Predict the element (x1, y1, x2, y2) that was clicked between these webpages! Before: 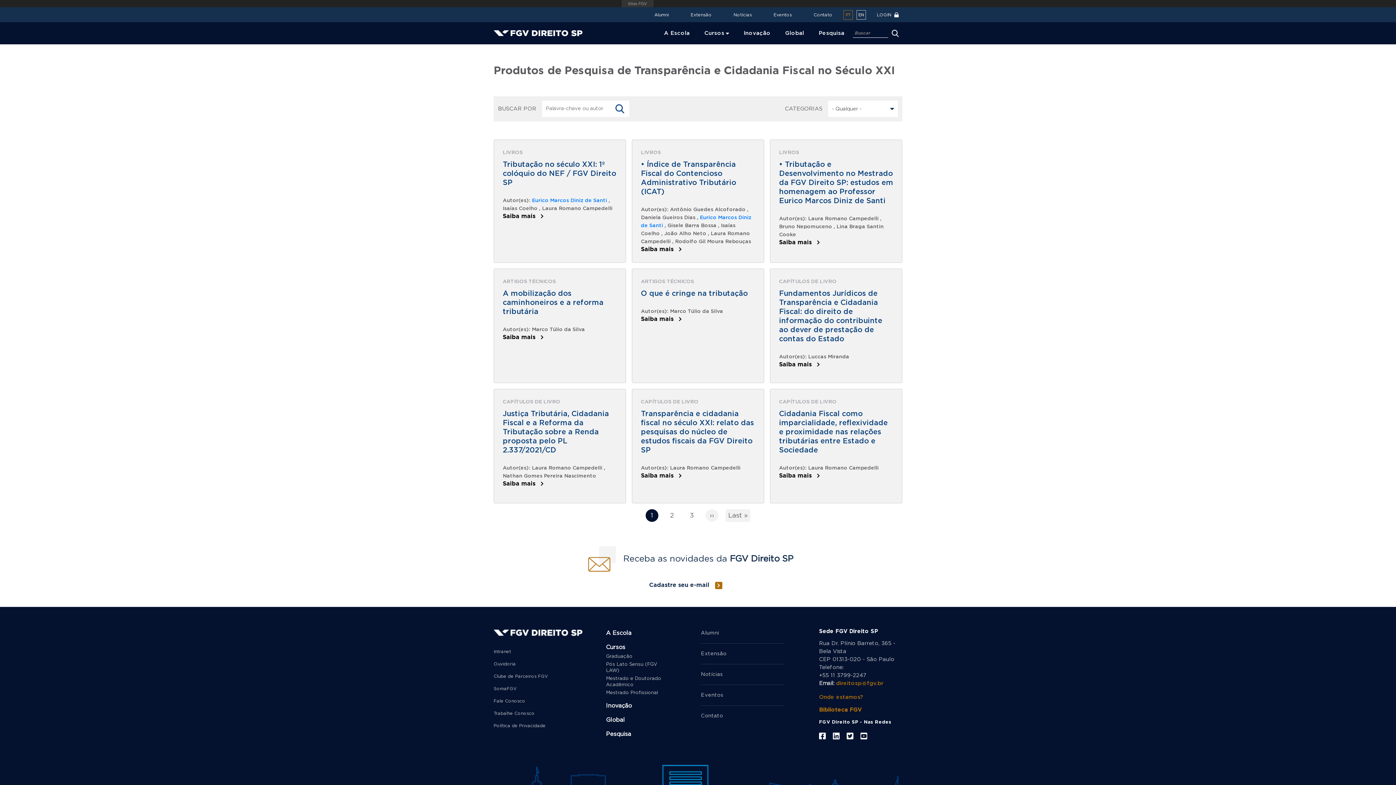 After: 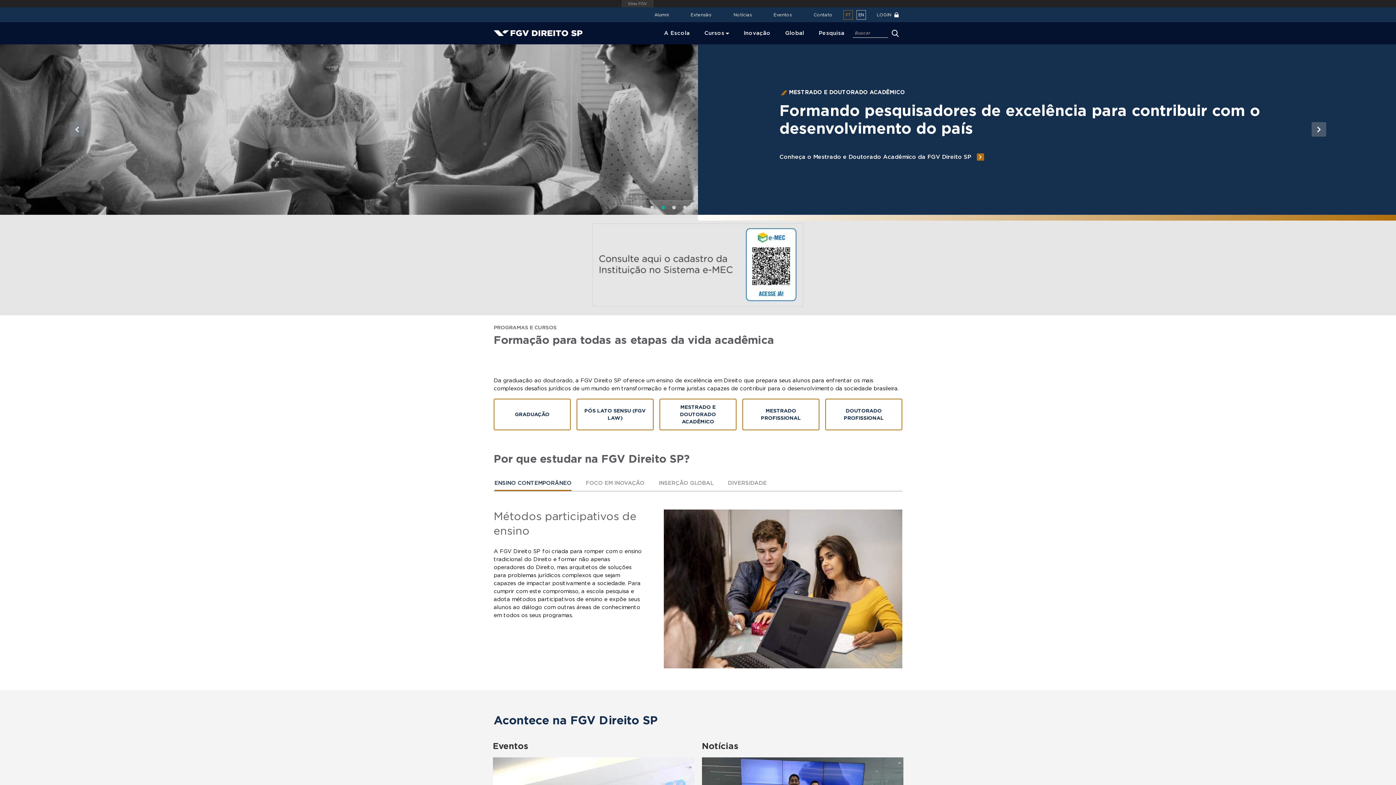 Action: bbox: (493, 30, 582, 36)